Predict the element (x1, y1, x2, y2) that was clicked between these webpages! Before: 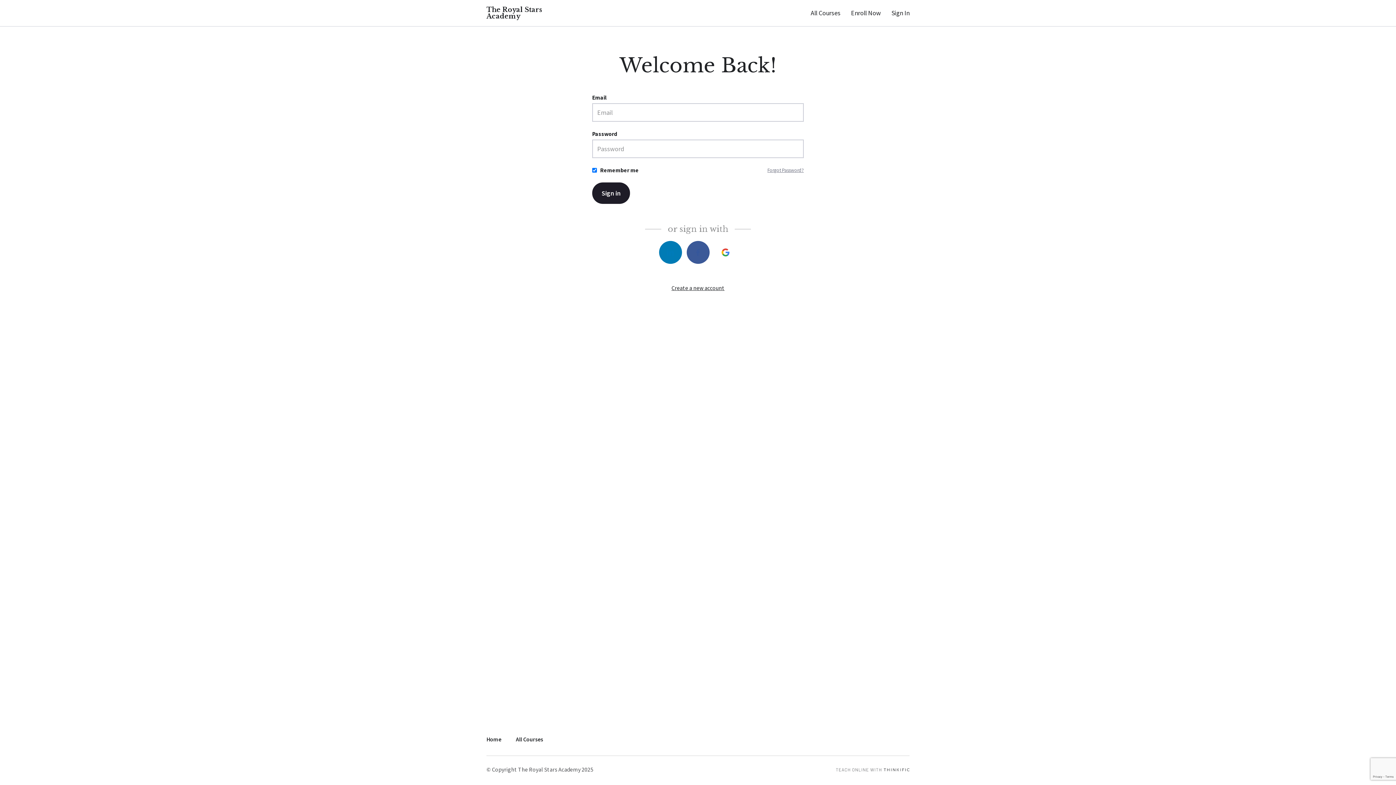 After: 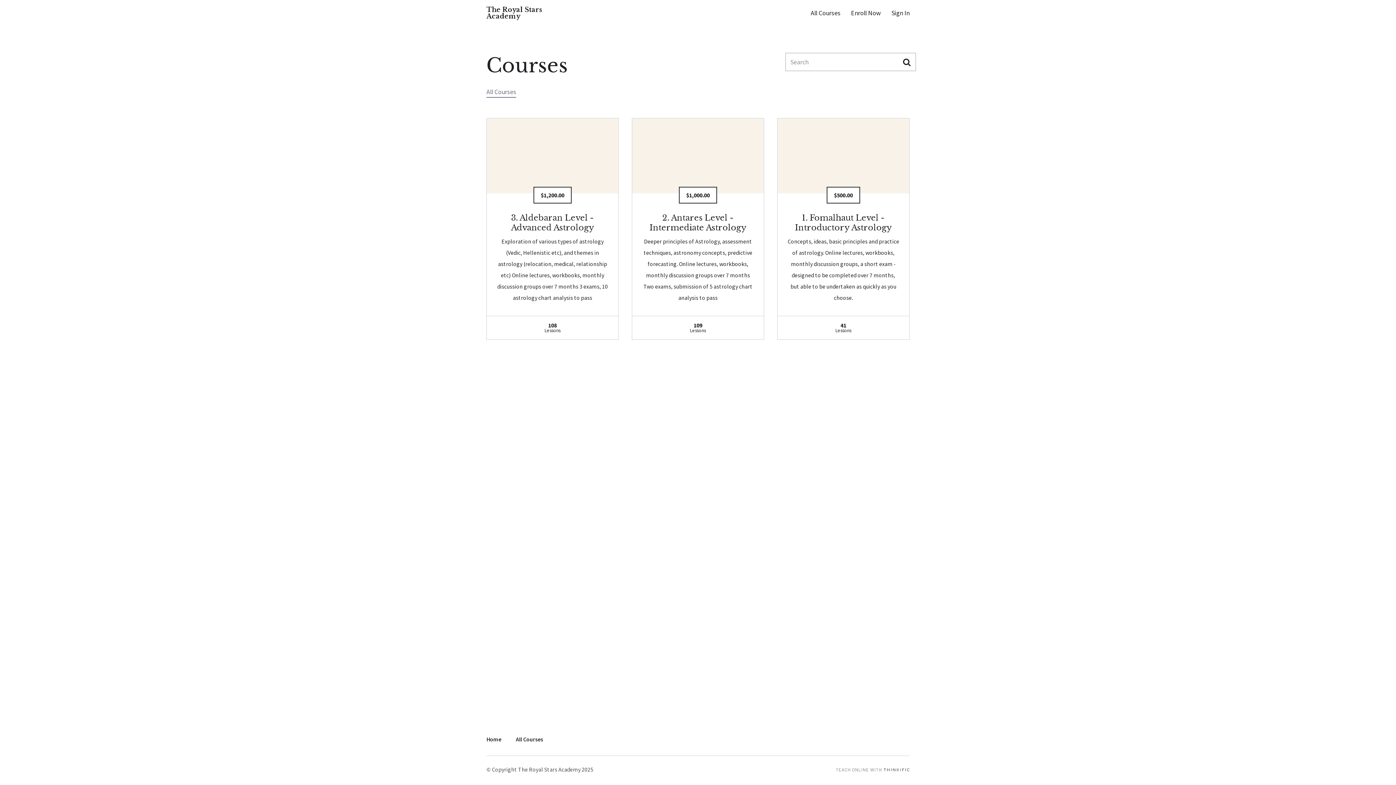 Action: bbox: (810, 8, 840, 17) label: All Courses